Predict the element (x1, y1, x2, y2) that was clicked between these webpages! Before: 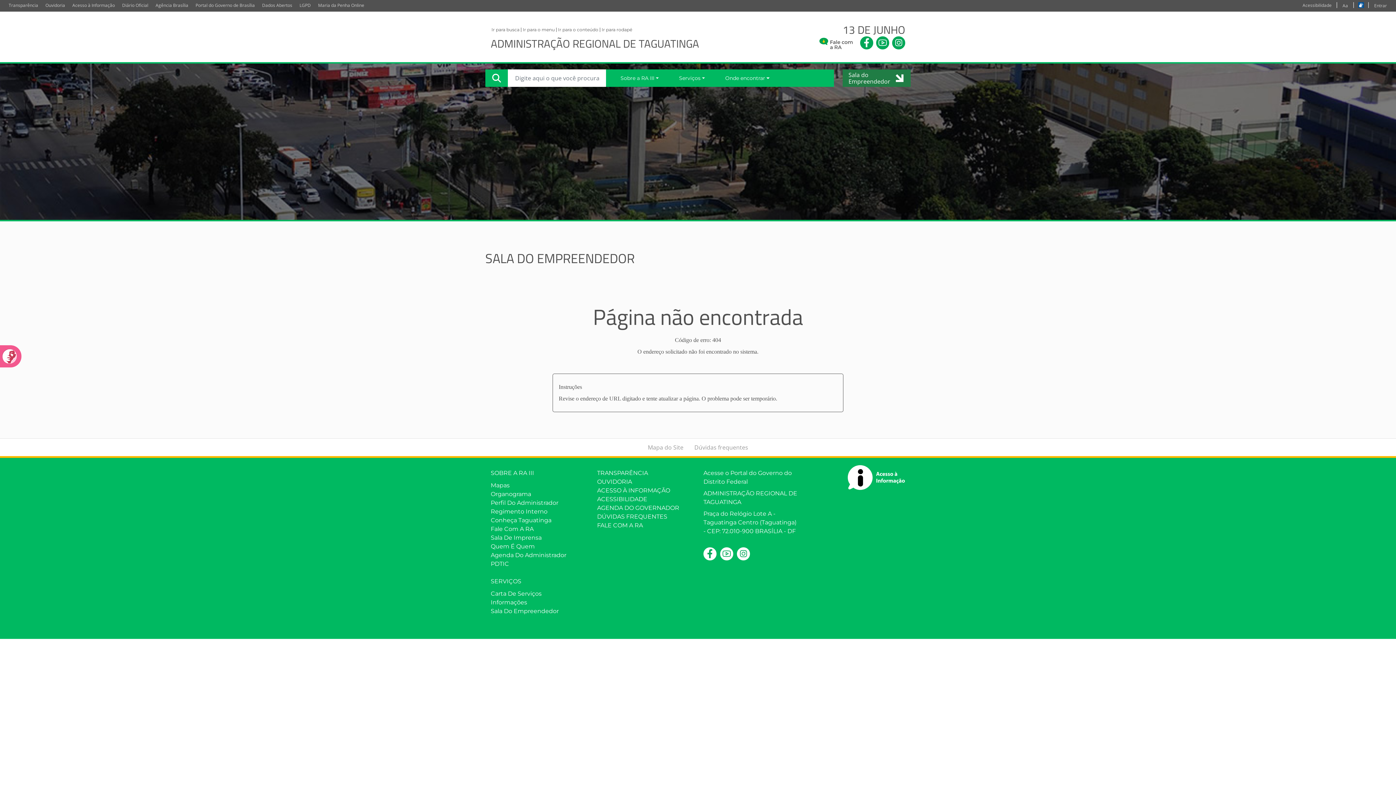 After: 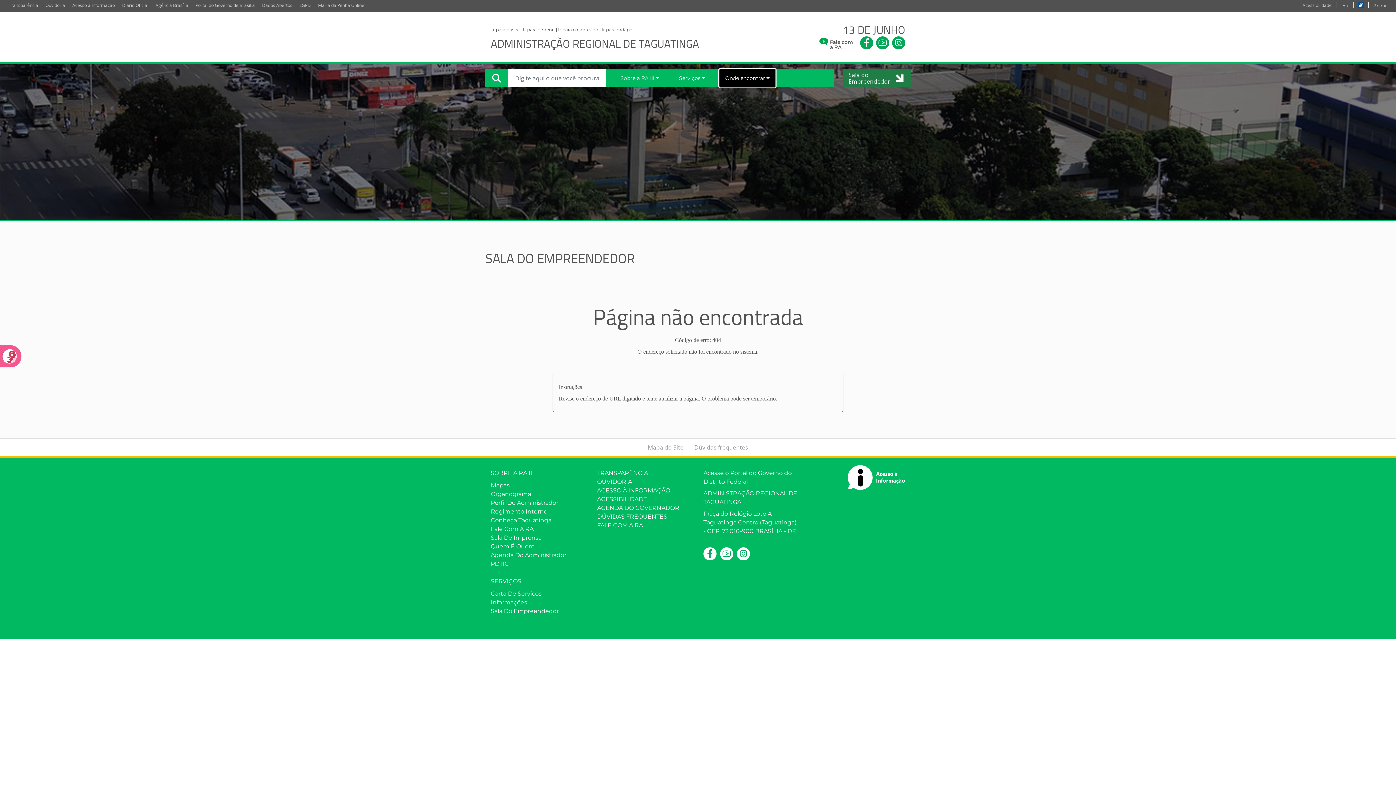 Action: label: Onde encontrar bbox: (719, 69, 775, 86)